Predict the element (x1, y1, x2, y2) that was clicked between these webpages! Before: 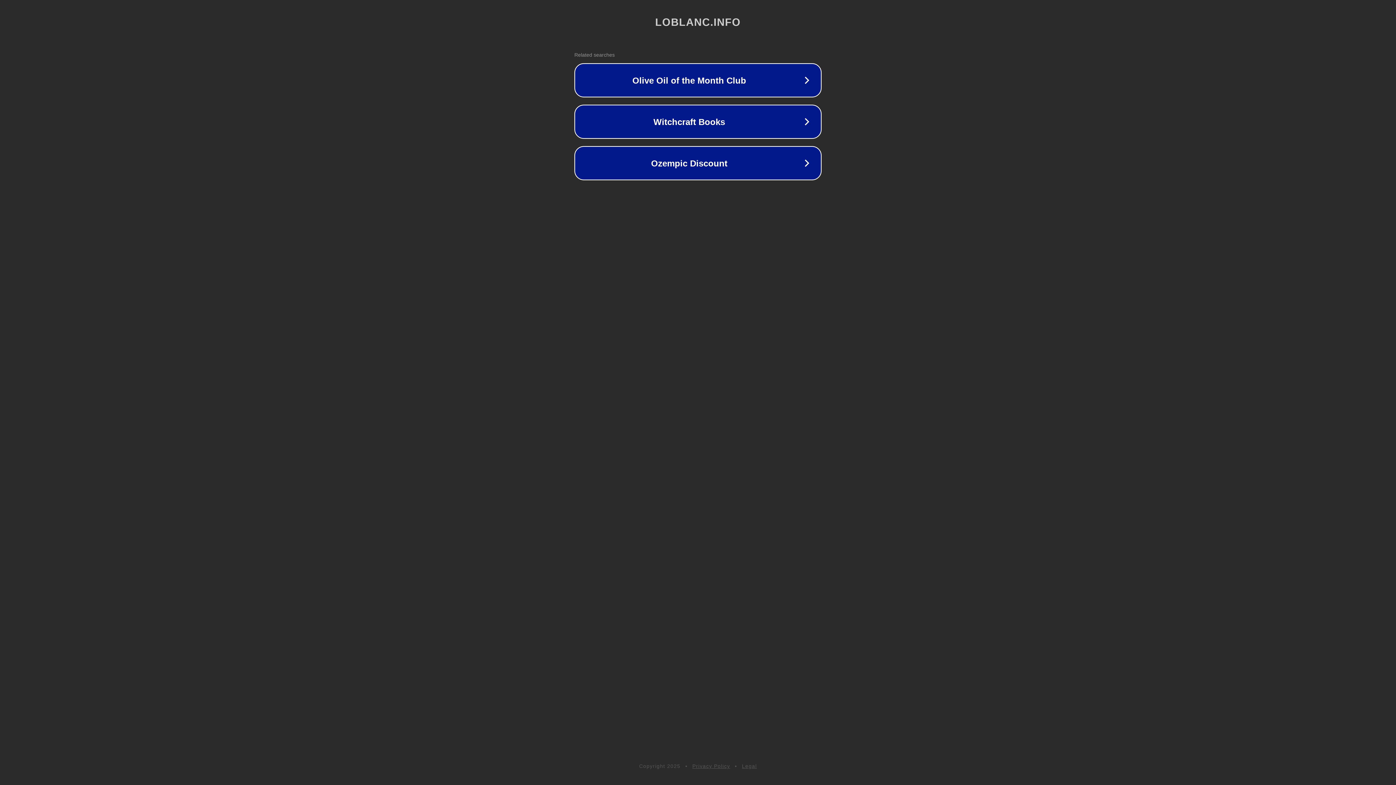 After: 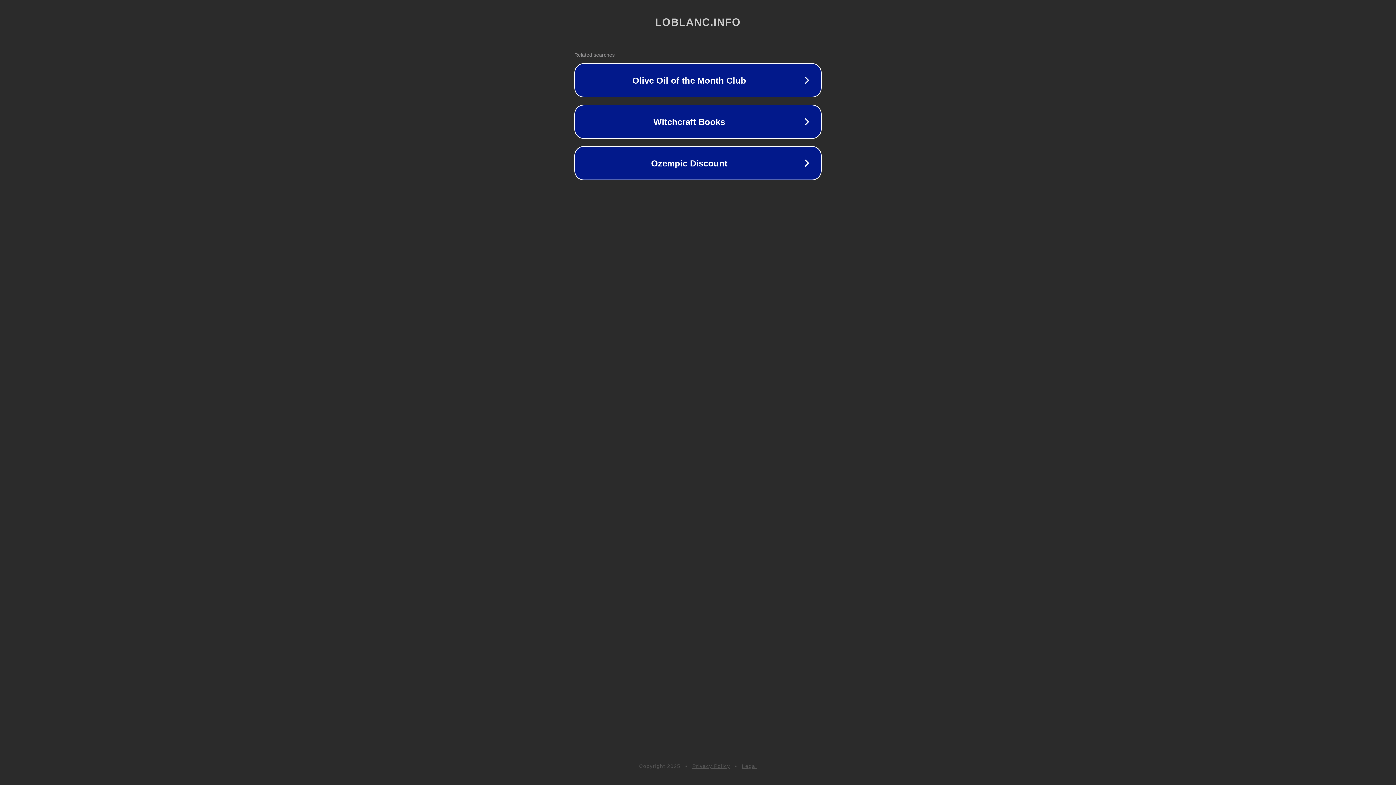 Action: bbox: (692, 763, 730, 769) label: Privacy Policy